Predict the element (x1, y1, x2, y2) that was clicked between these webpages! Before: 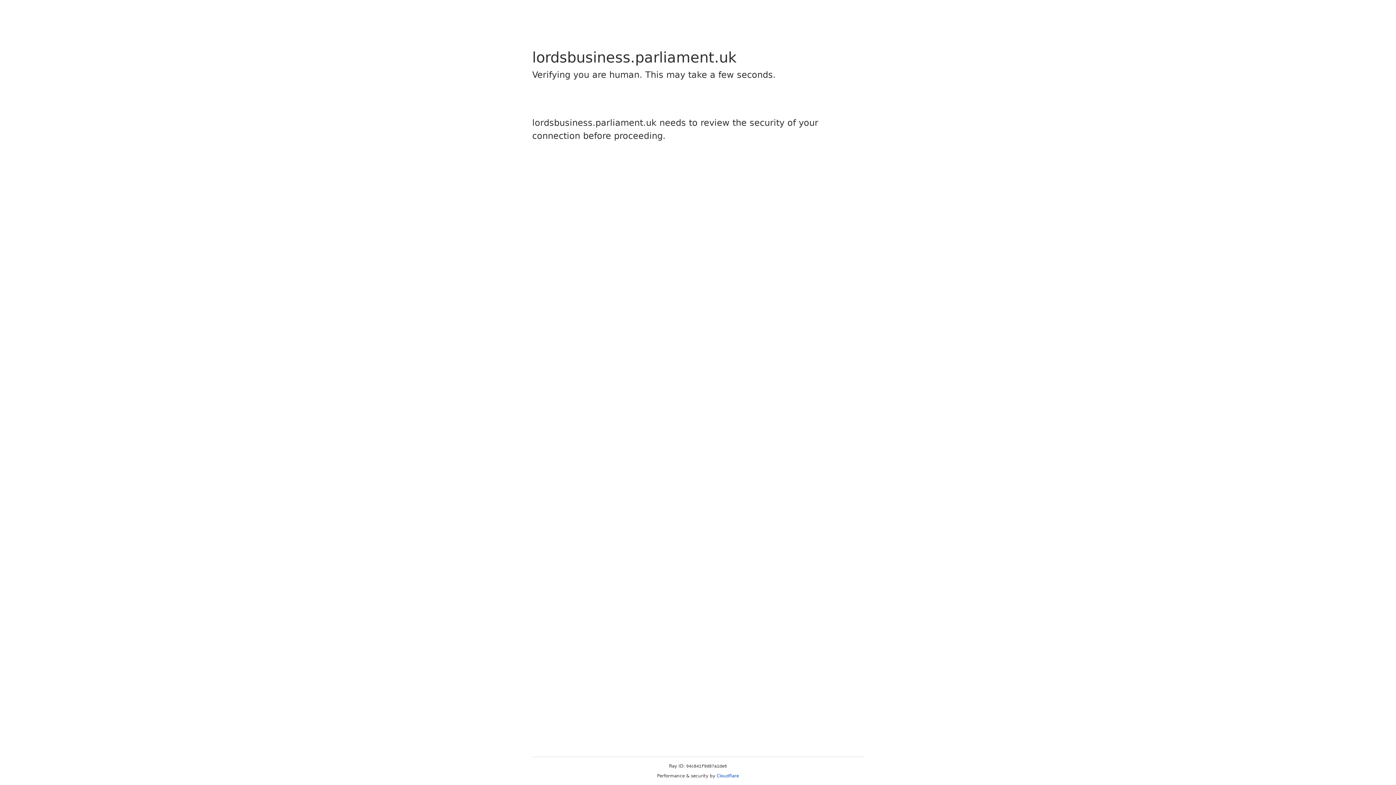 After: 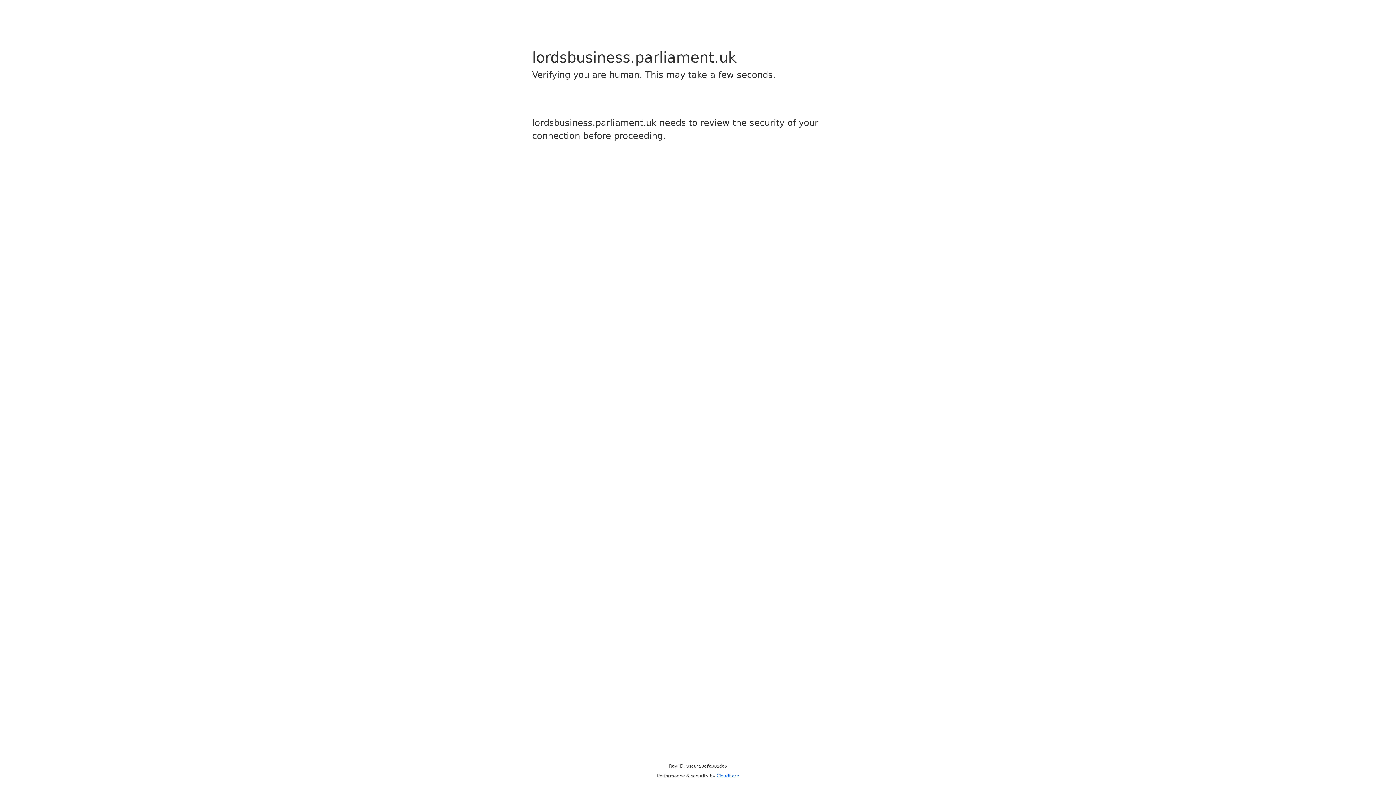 Action: label: Cloudflare bbox: (716, 773, 739, 778)